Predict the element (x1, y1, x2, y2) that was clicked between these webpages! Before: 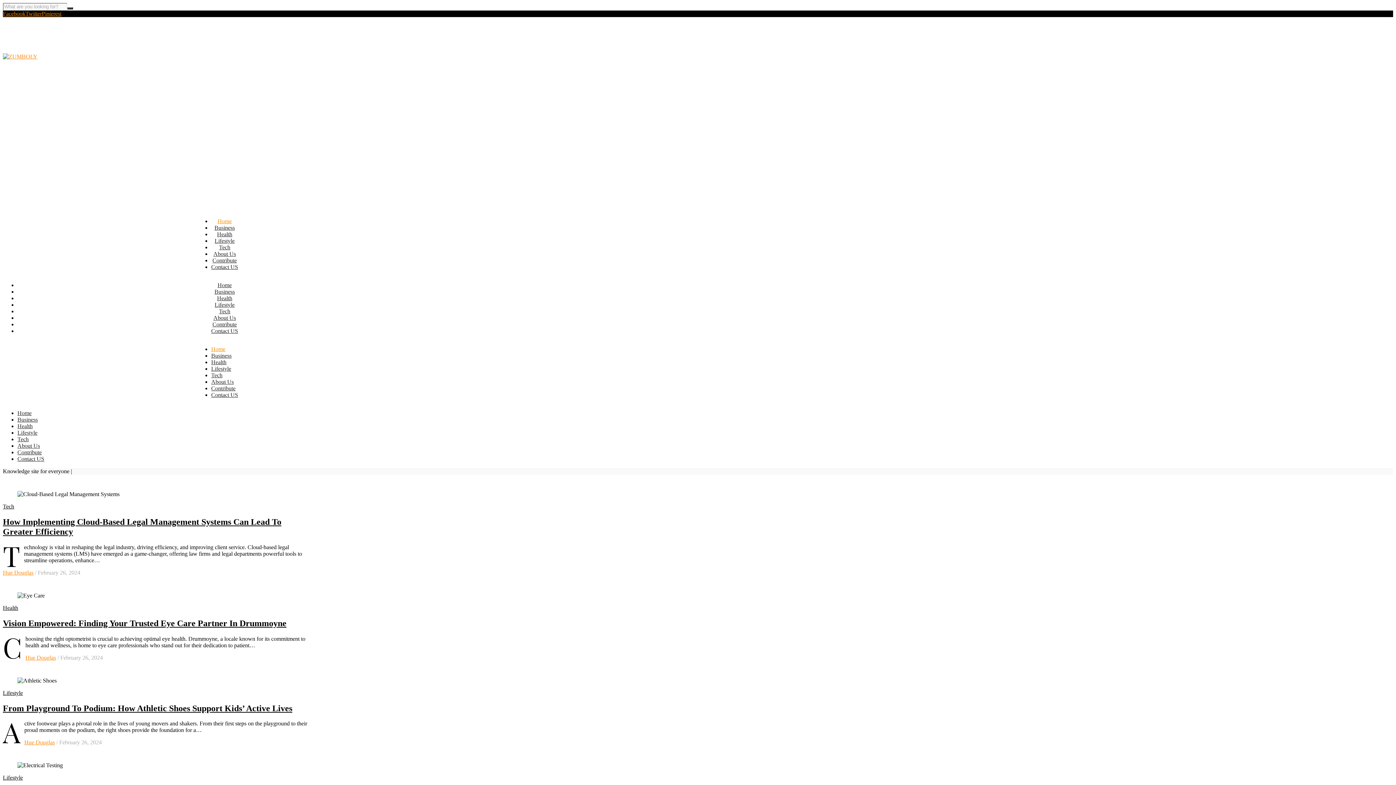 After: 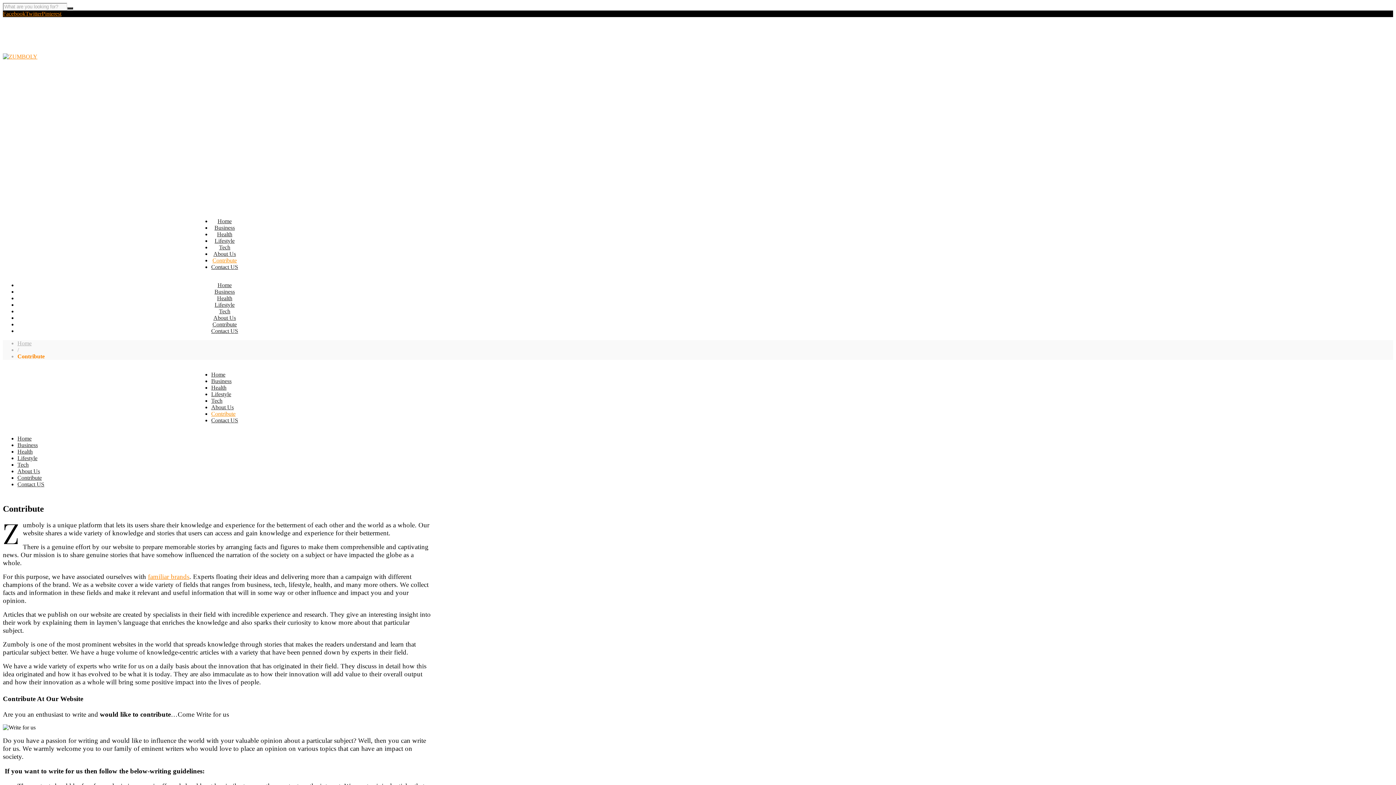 Action: bbox: (212, 257, 236, 263) label: Contribute